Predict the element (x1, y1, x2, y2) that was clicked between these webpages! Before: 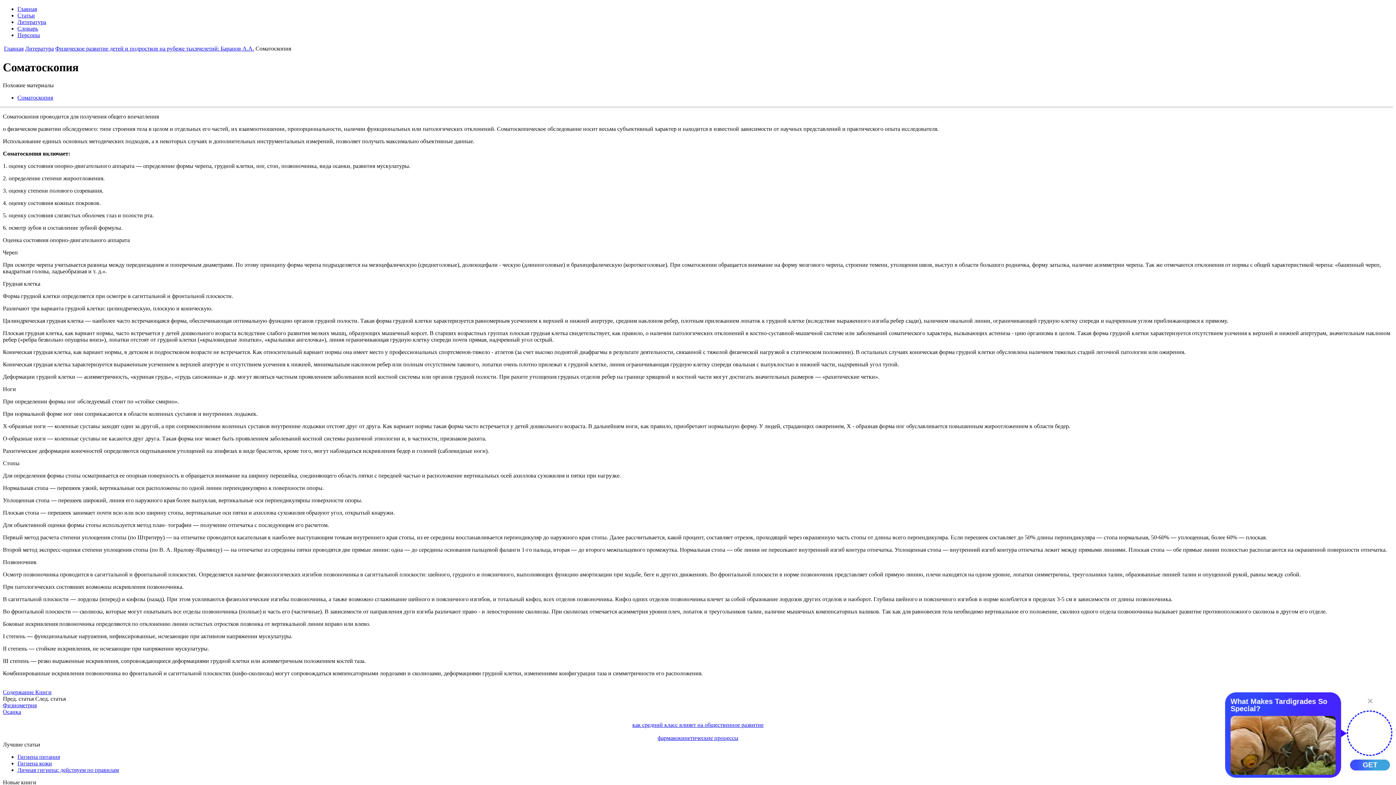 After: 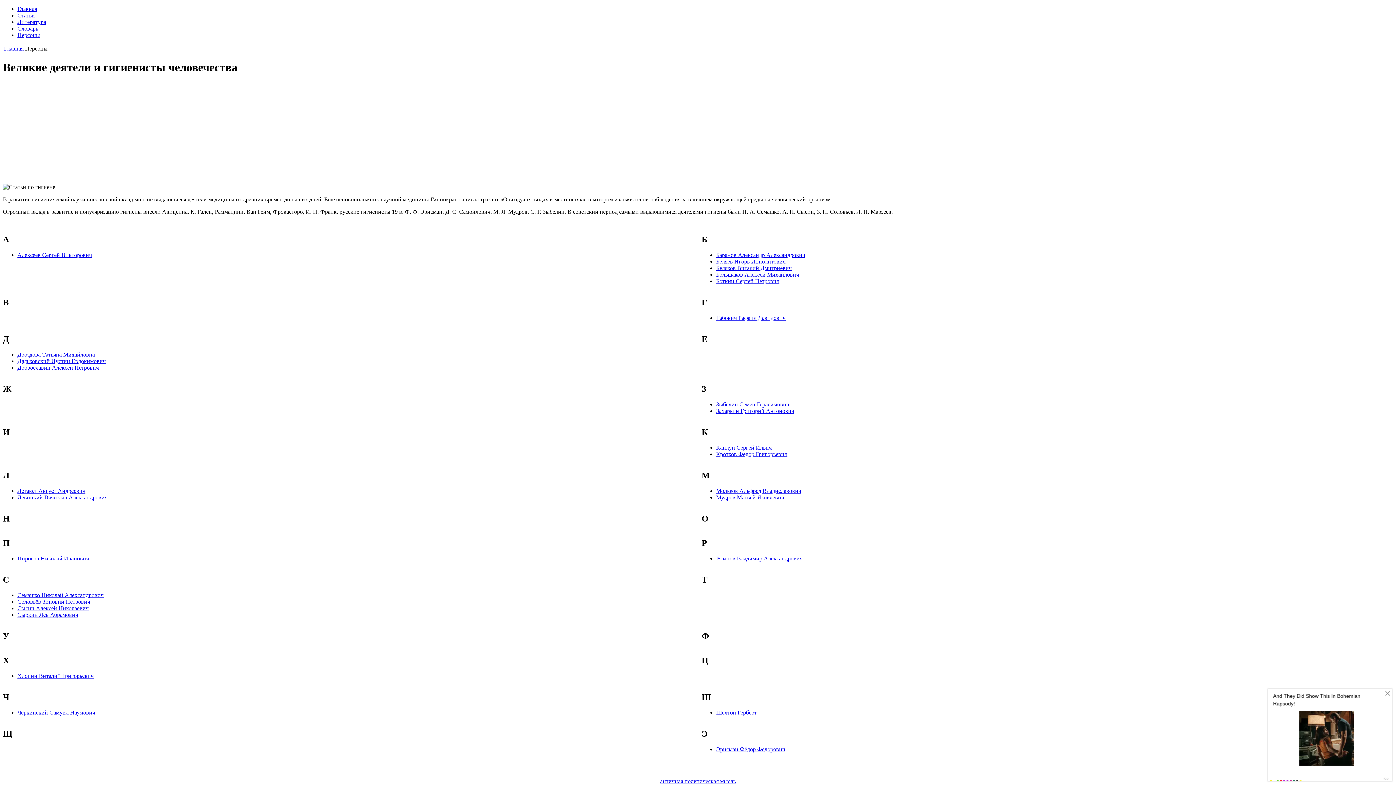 Action: label: Персоны bbox: (17, 32, 40, 38)